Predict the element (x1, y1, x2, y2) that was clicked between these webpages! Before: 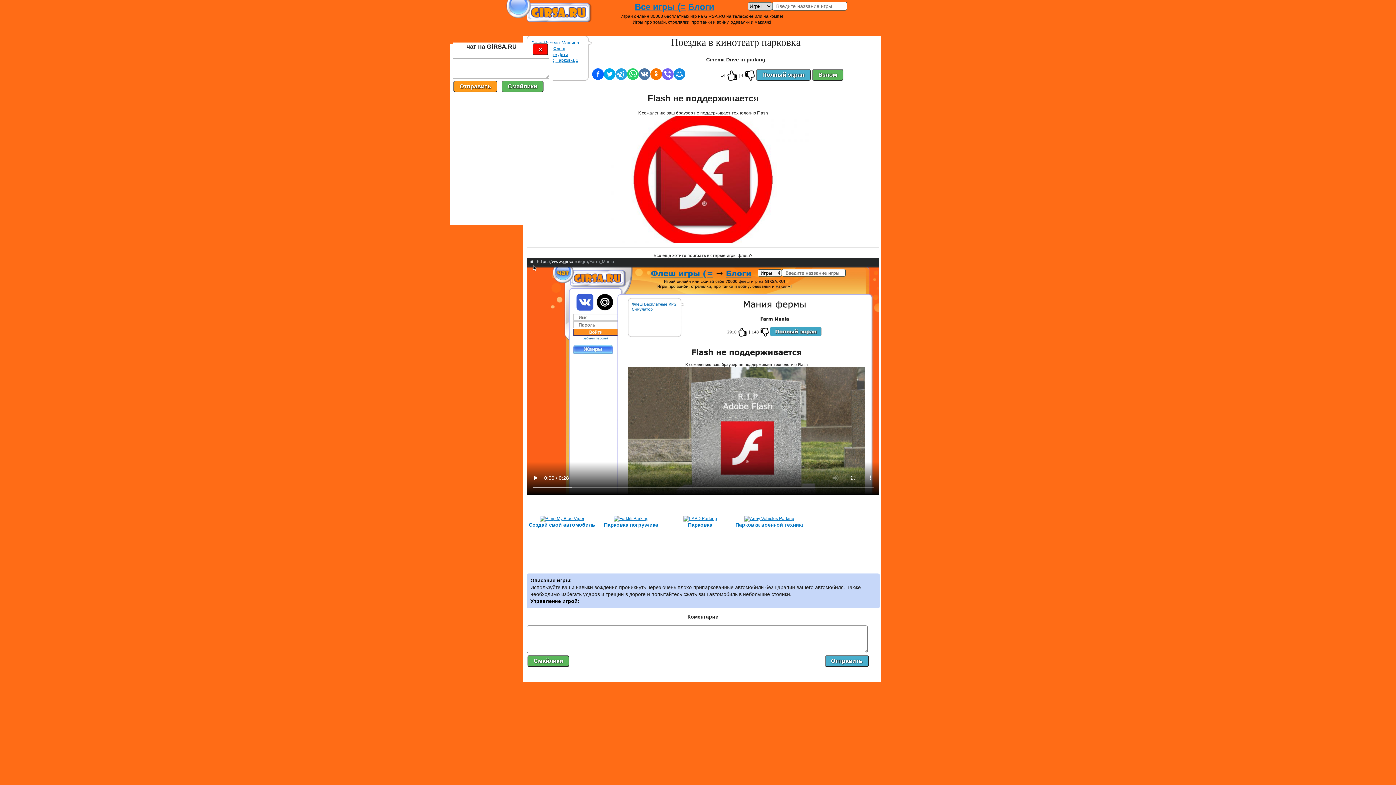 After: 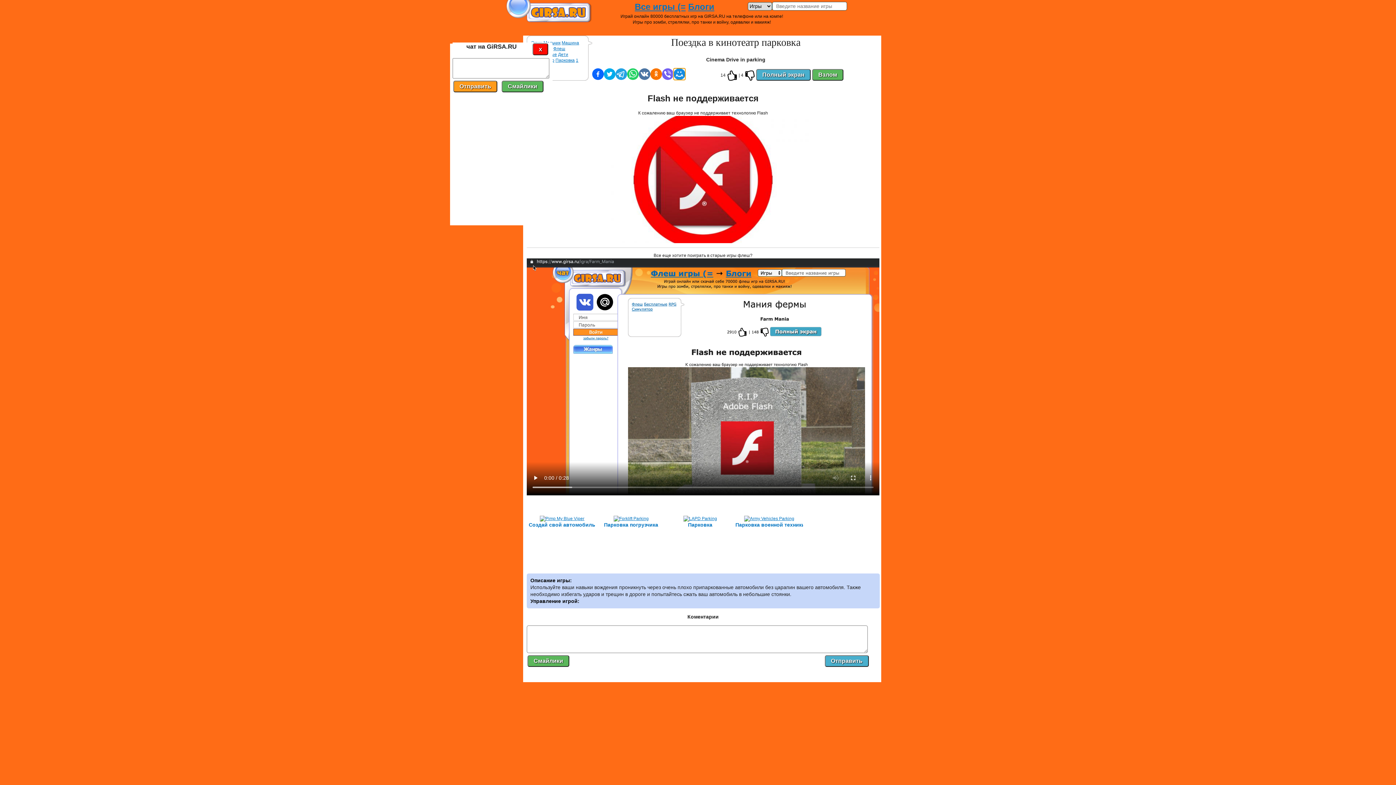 Action: bbox: (673, 68, 685, 79)